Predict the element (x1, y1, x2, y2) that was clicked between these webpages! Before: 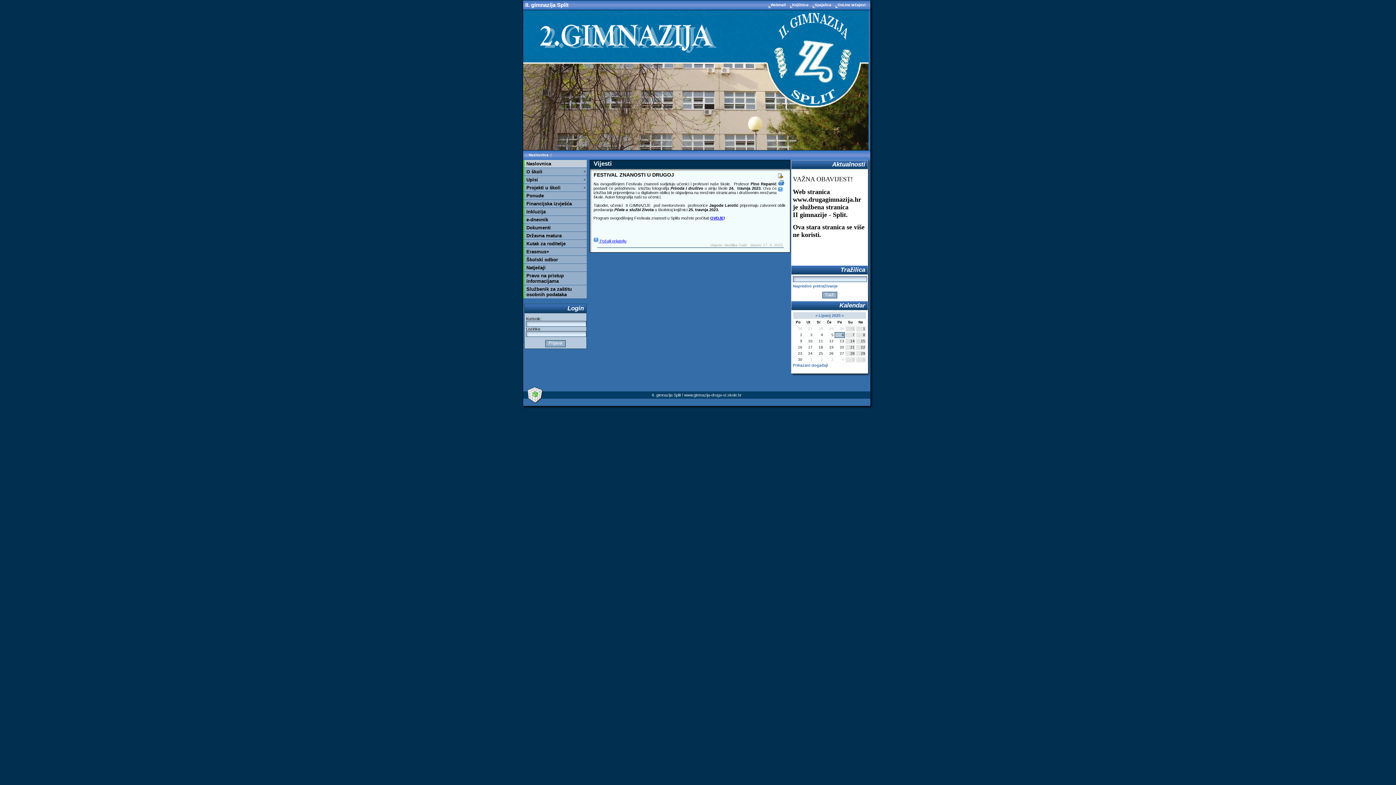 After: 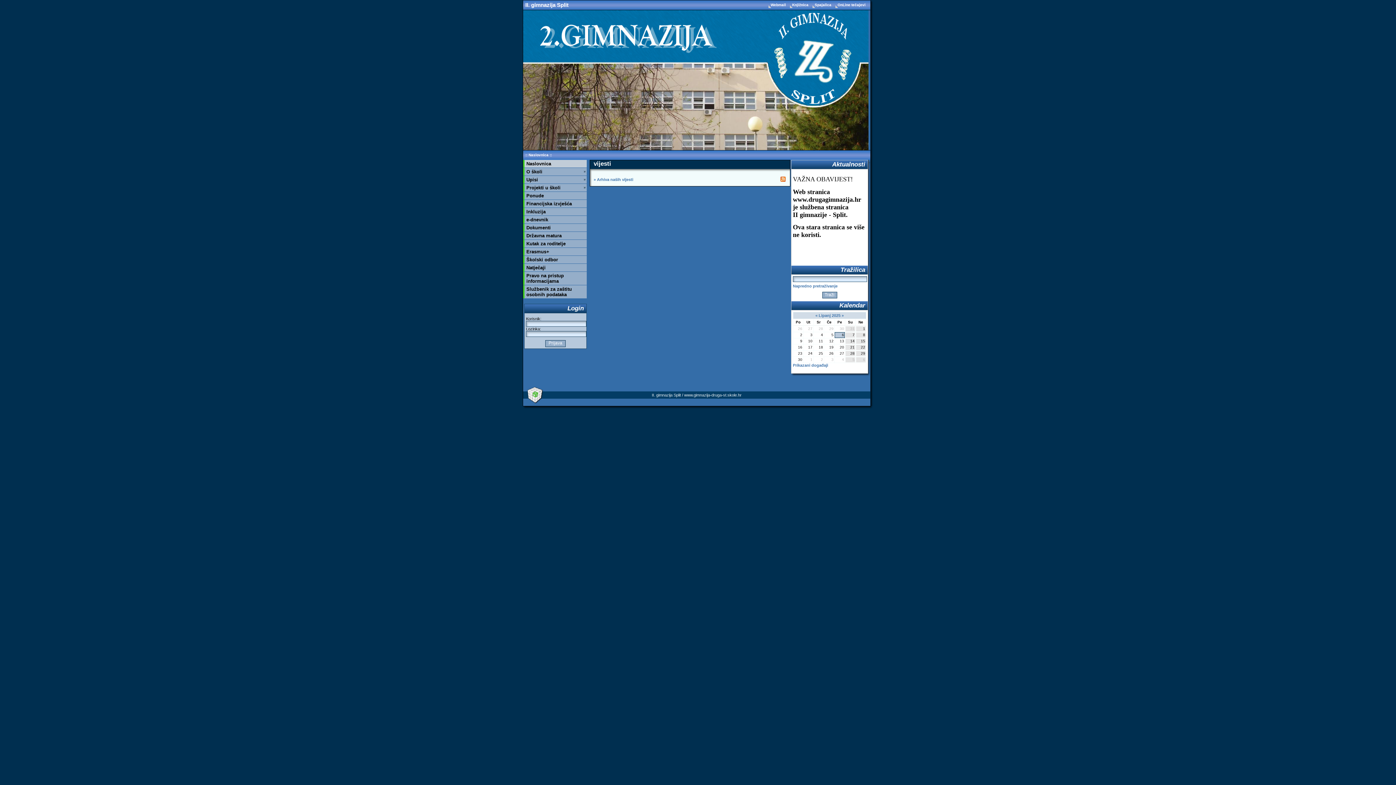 Action: bbox: (776, 172, 785, 178)